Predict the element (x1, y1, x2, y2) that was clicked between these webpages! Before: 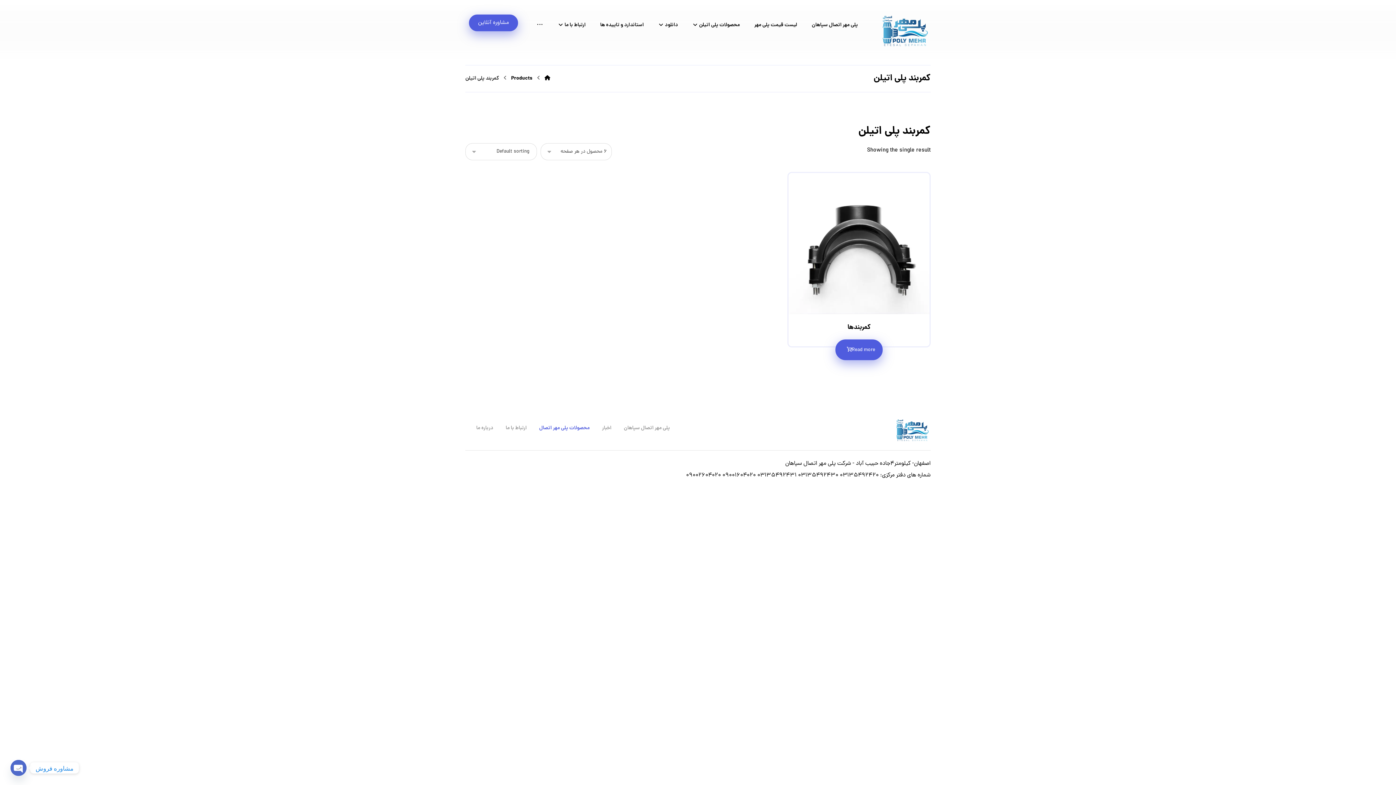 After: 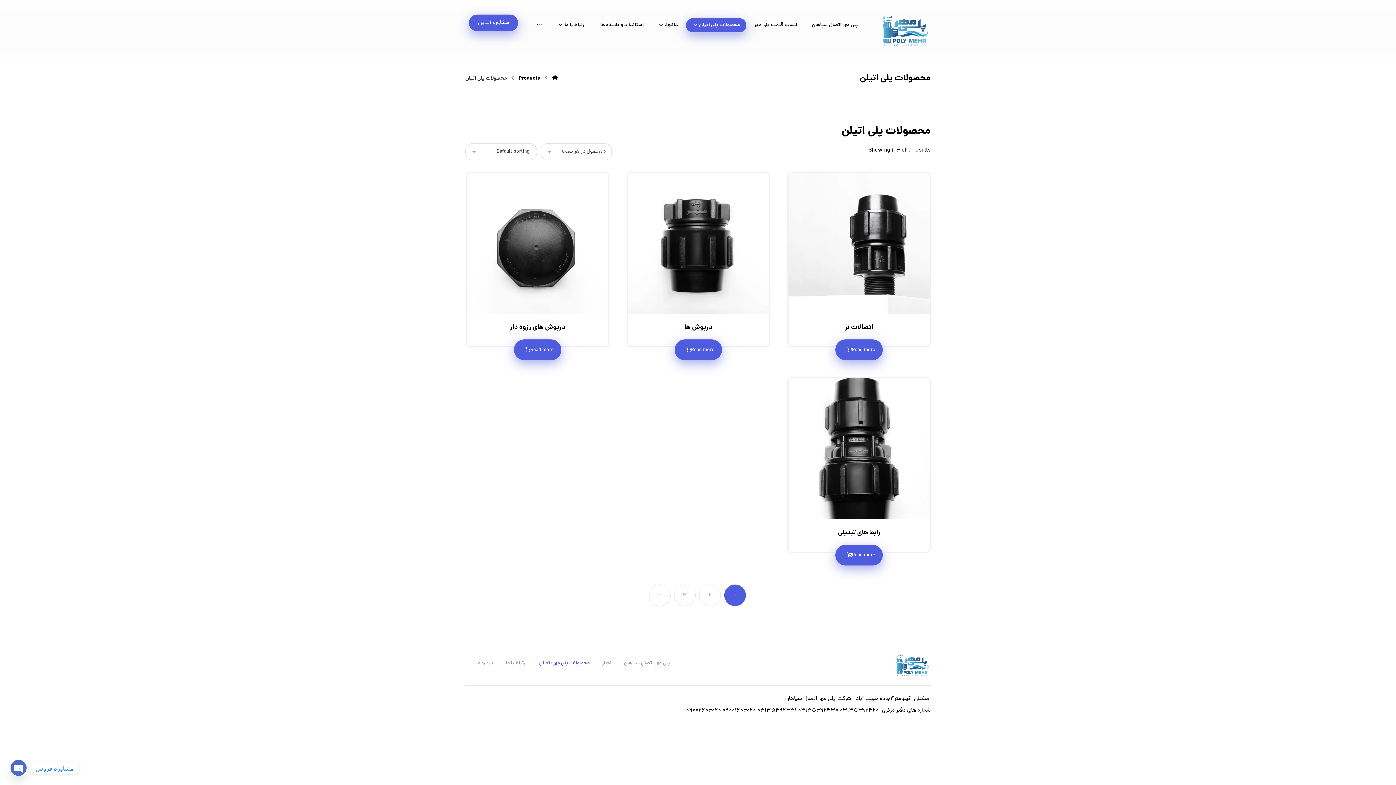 Action: bbox: (689, 18, 743, 32) label: محصولات پلی اتیلن